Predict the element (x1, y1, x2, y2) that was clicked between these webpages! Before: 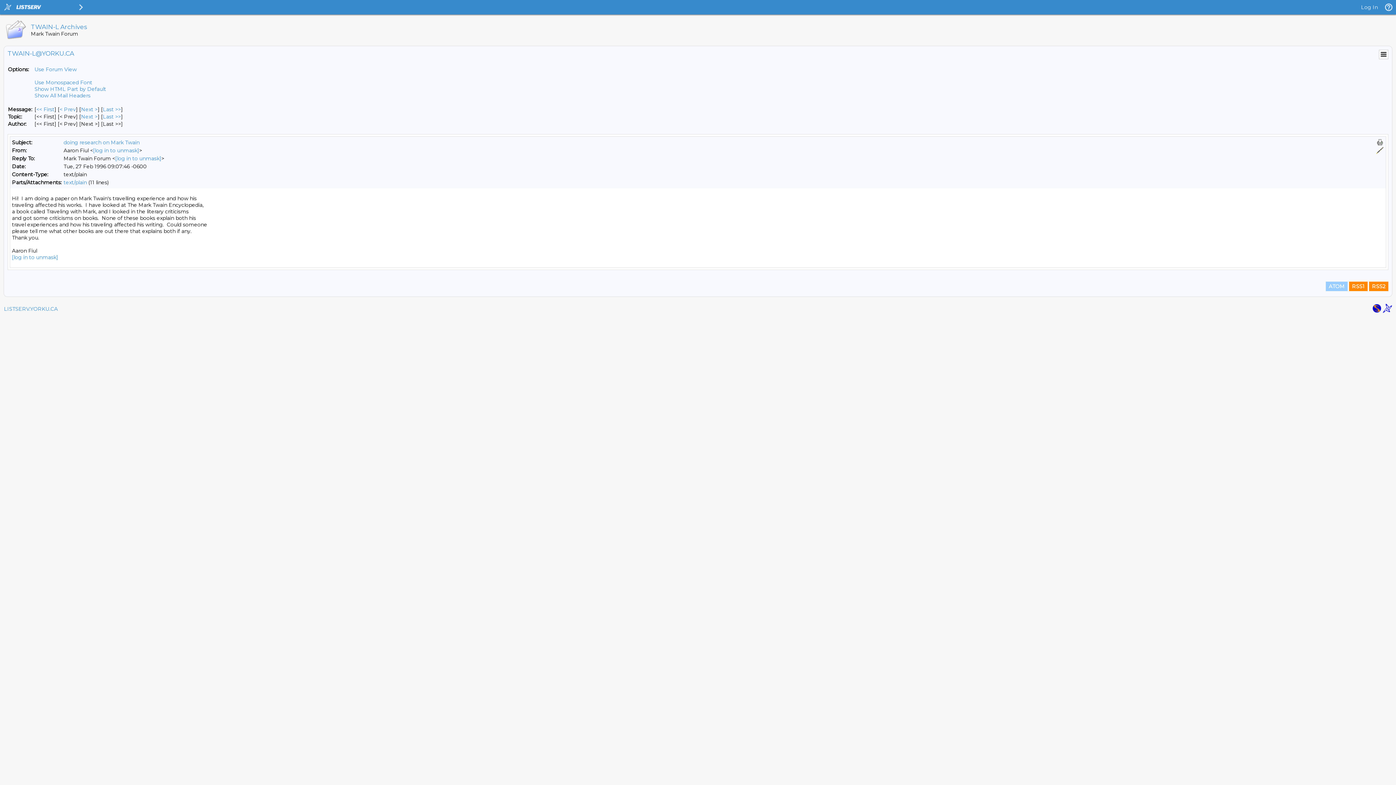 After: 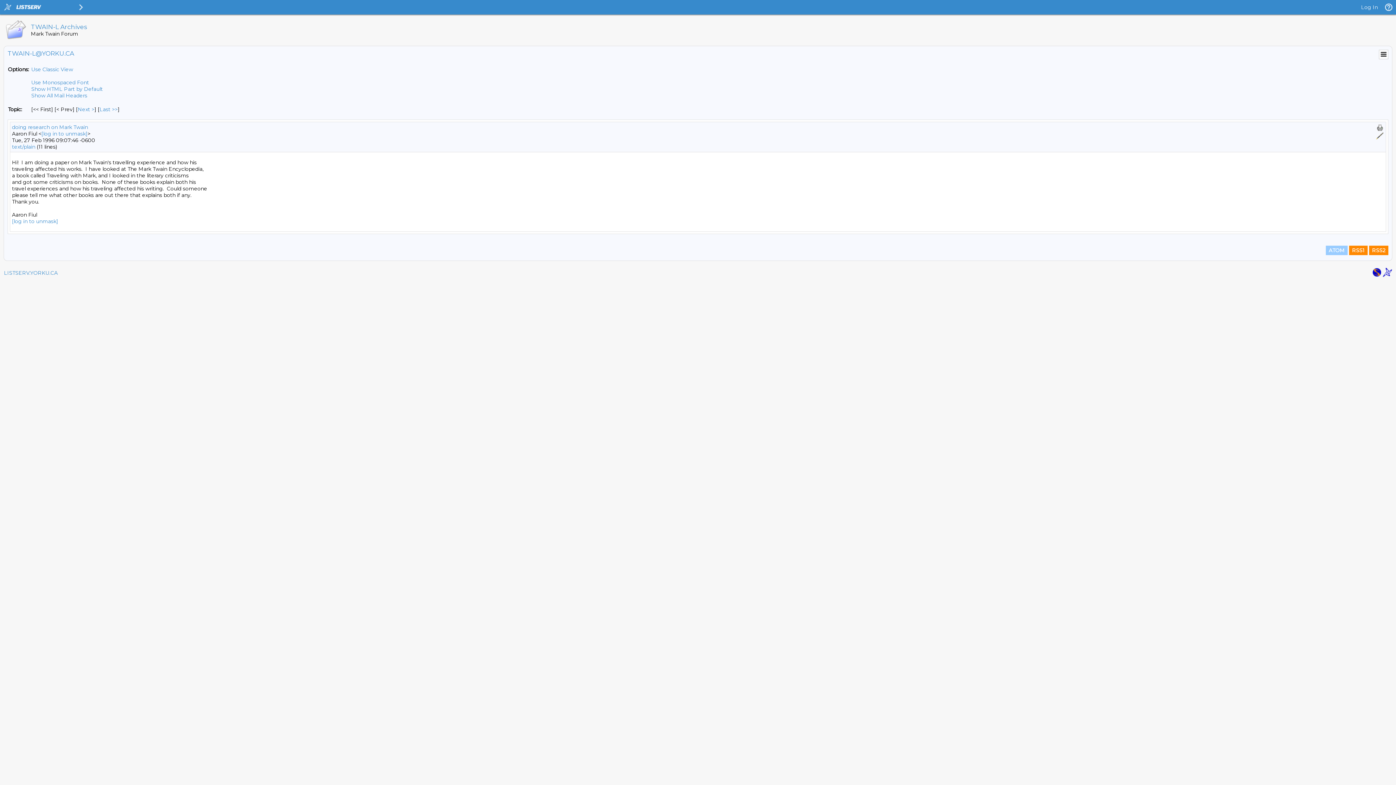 Action: label: Use Forum View bbox: (34, 66, 76, 72)